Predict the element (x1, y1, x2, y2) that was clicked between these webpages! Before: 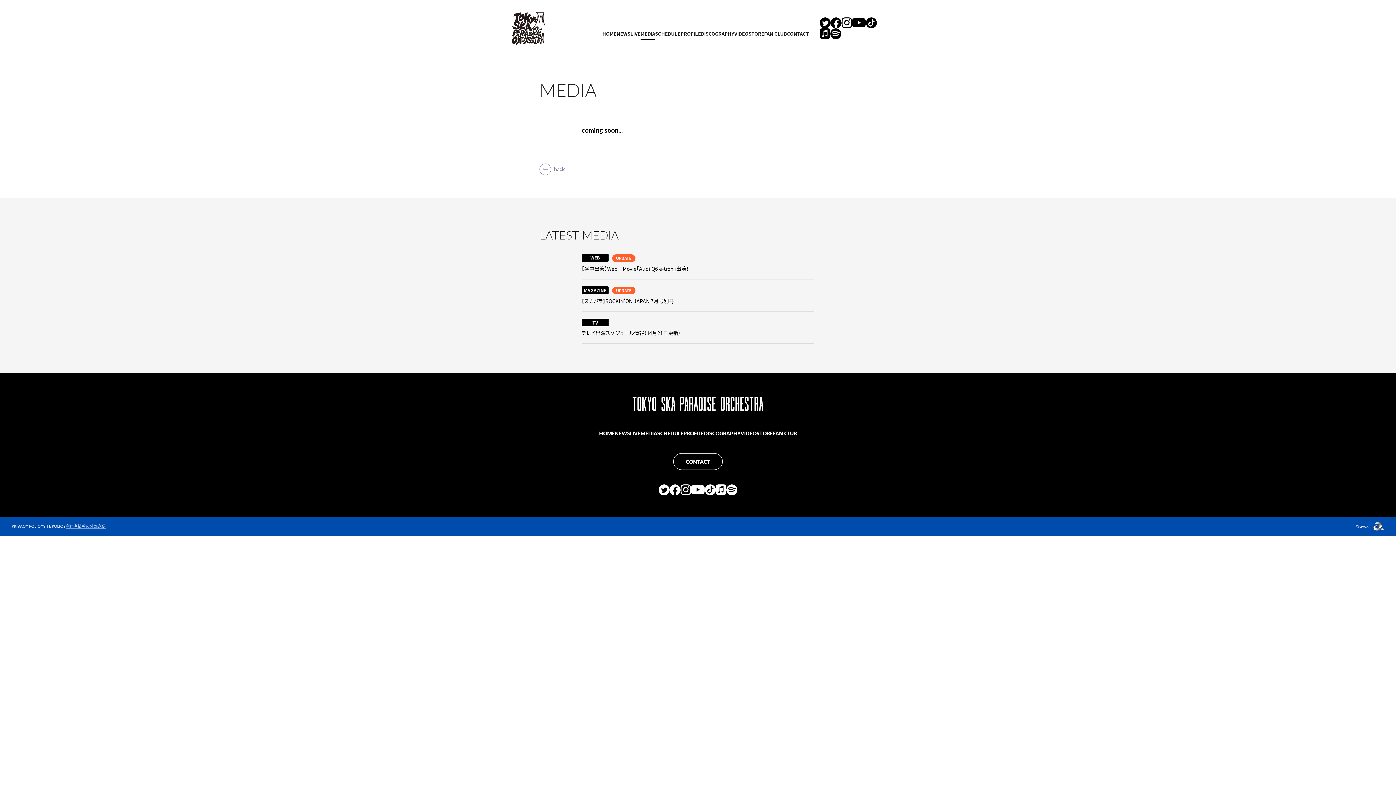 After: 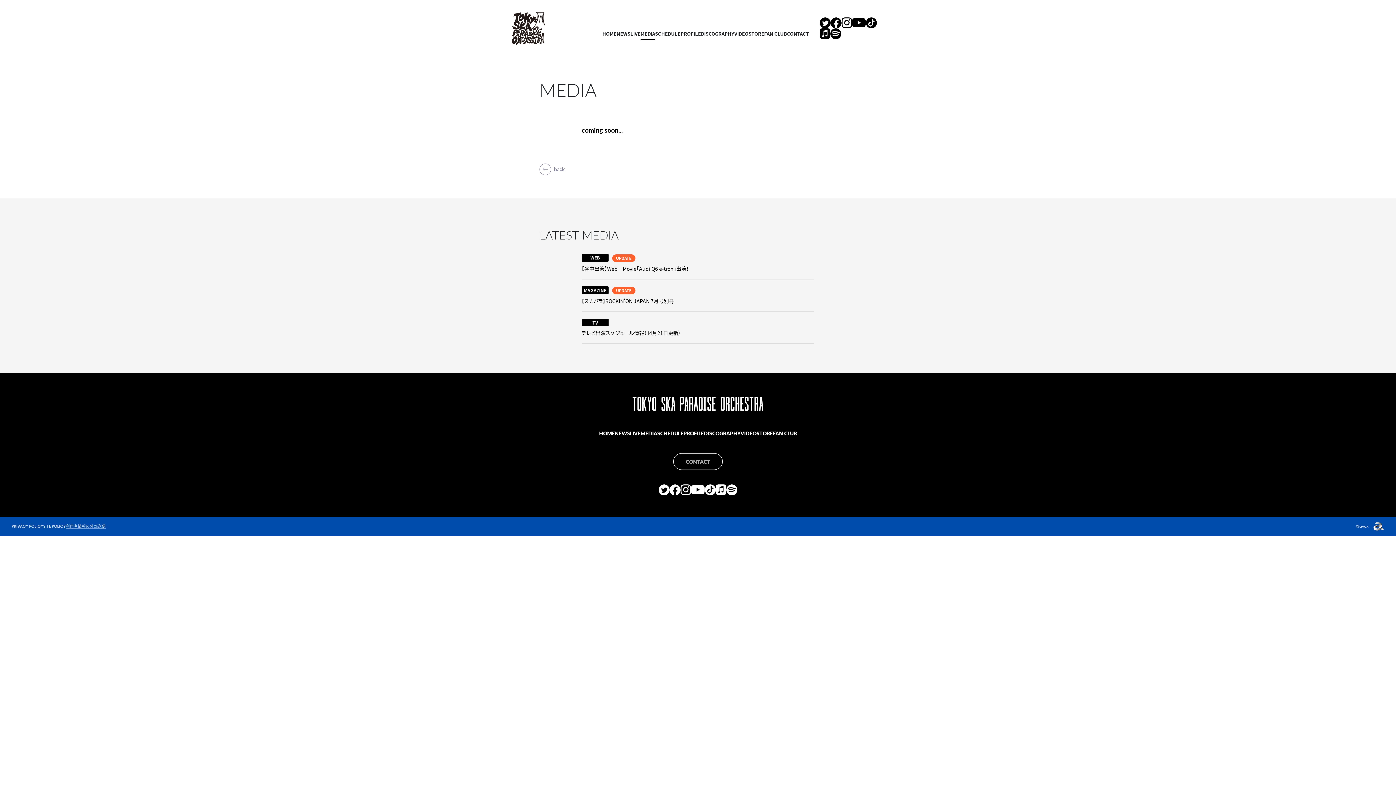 Action: label: CONTACT bbox: (673, 453, 722, 469)